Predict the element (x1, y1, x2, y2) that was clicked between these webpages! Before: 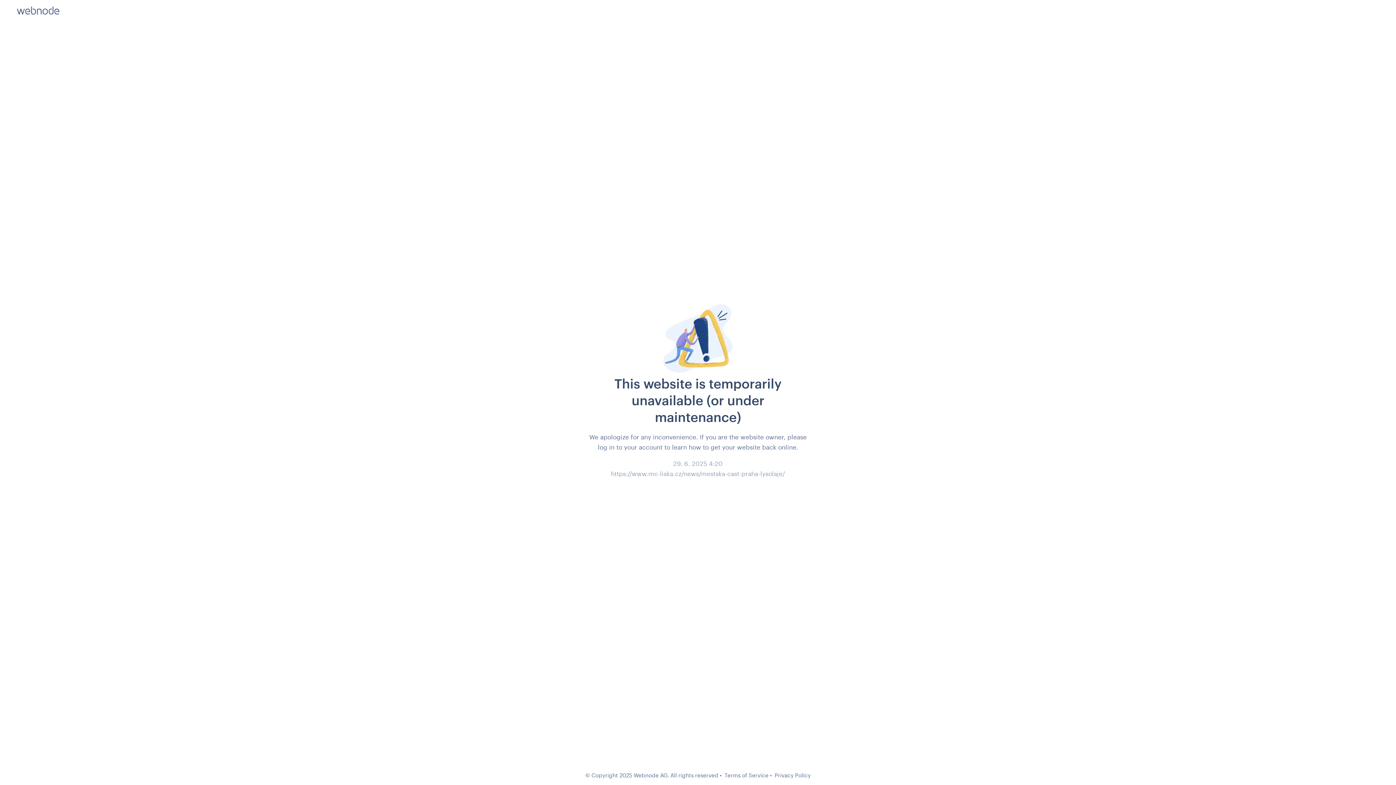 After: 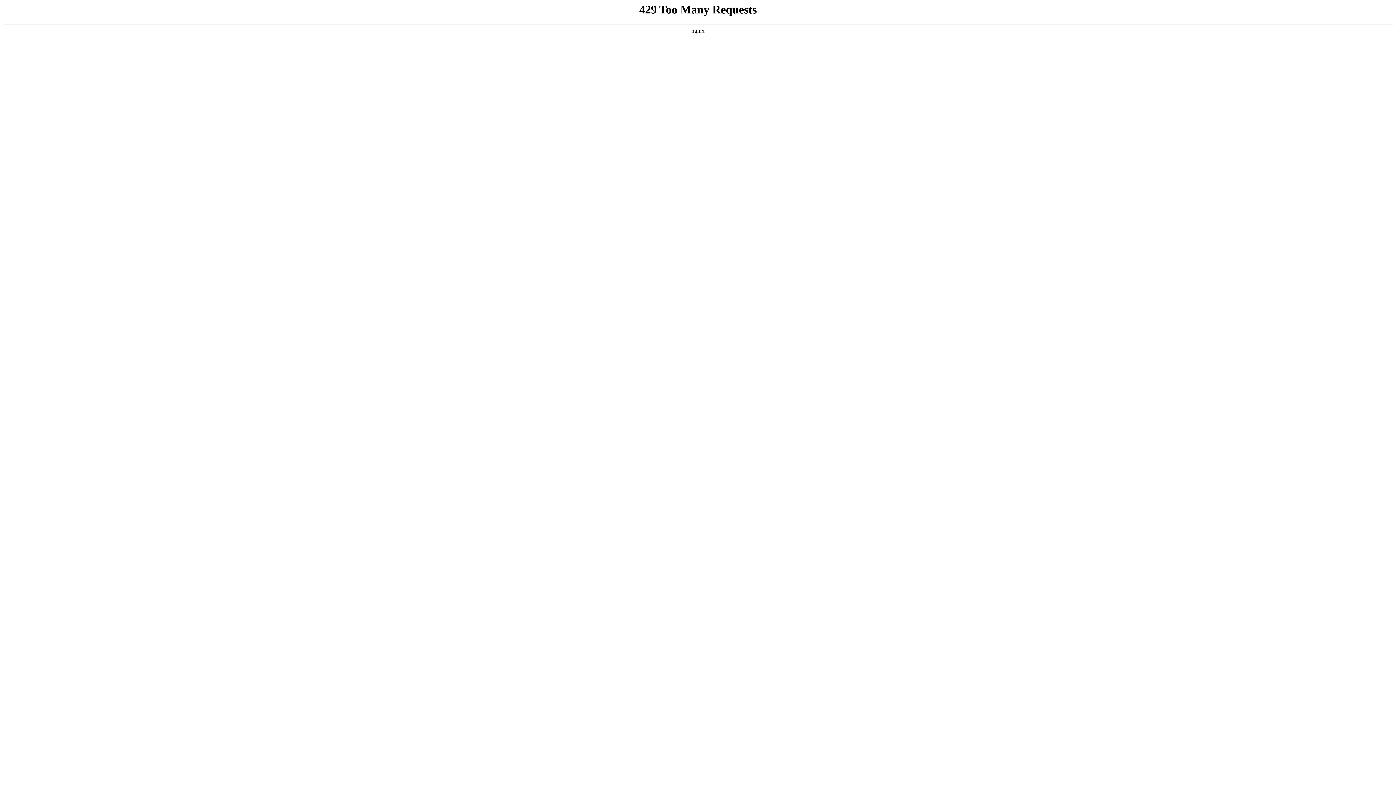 Action: label: Privacy Policy bbox: (774, 772, 810, 778)